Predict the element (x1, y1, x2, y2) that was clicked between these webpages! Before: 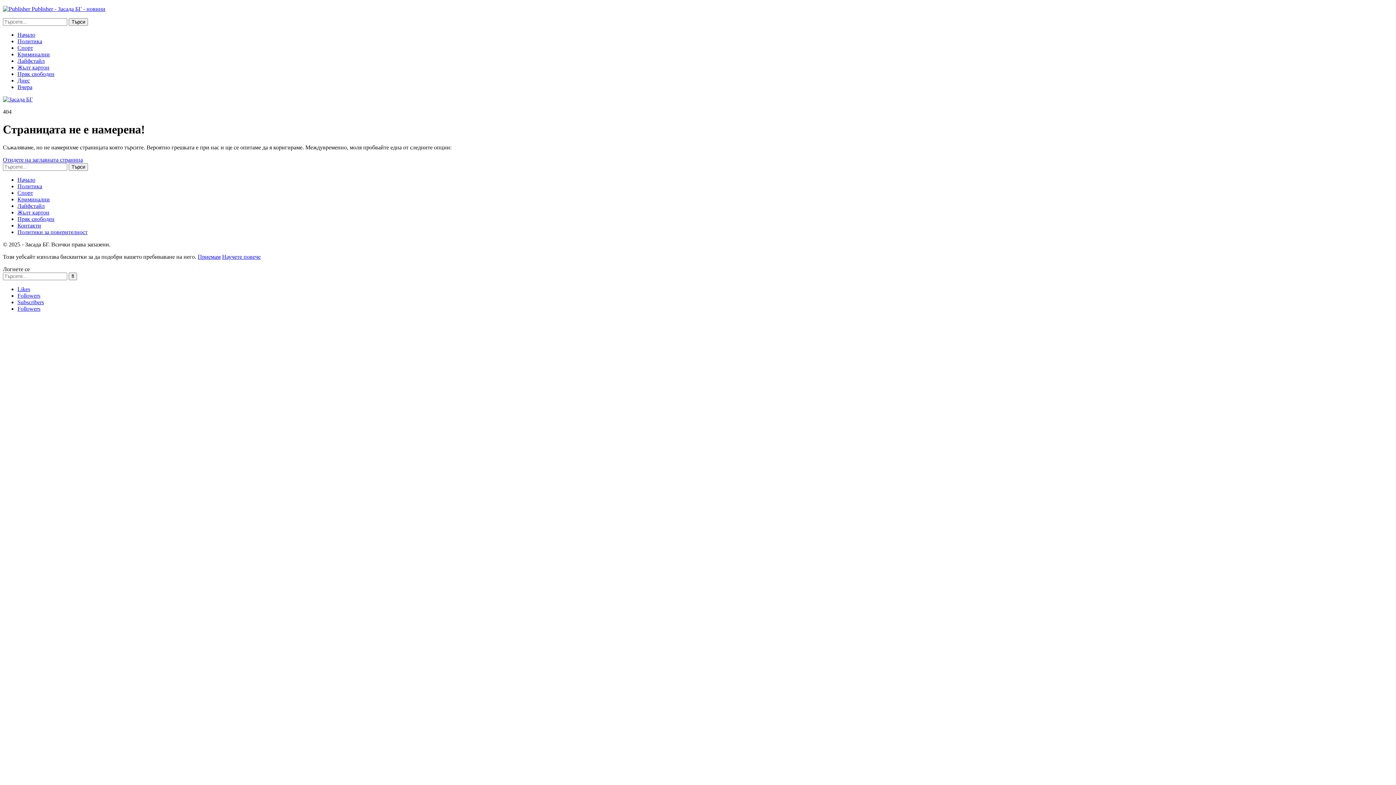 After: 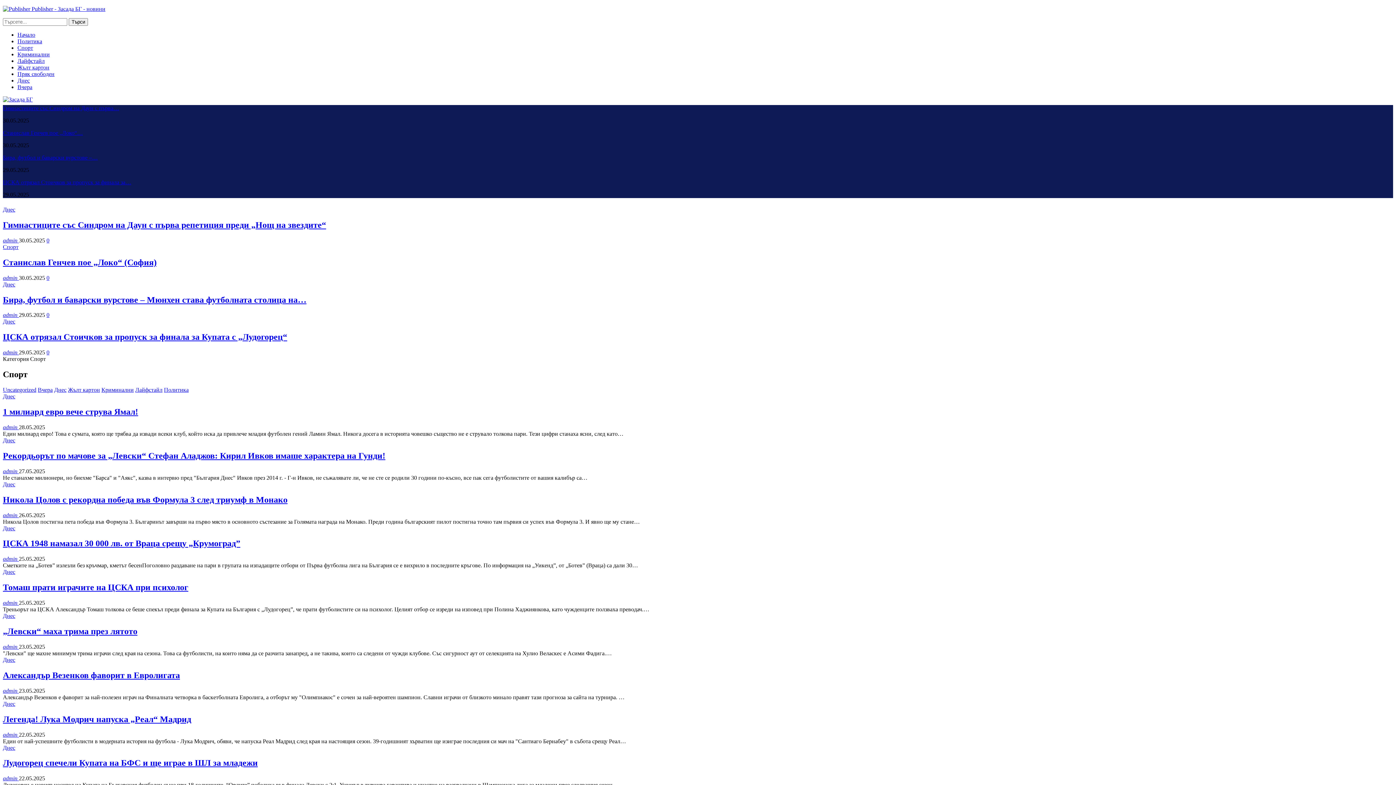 Action: label: Спорт bbox: (17, 189, 33, 195)